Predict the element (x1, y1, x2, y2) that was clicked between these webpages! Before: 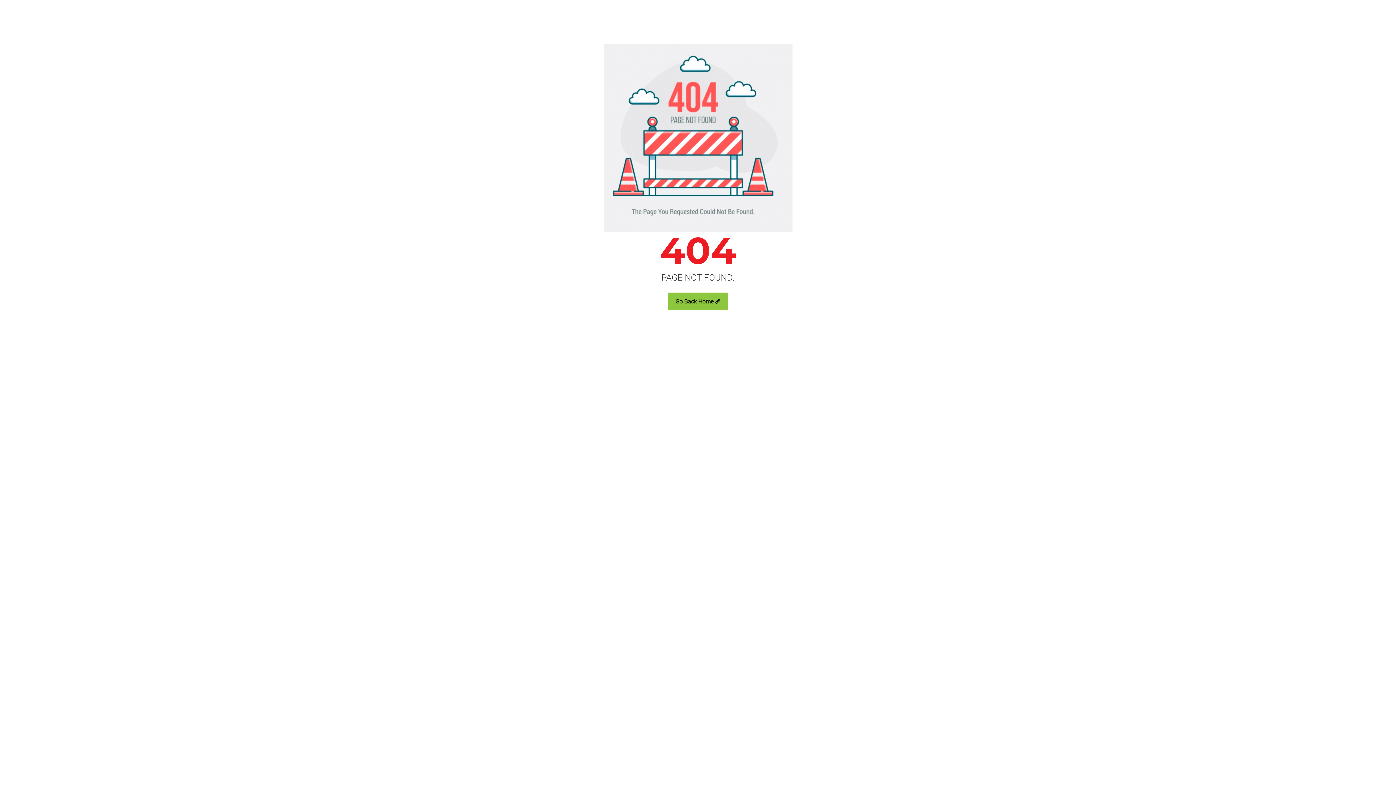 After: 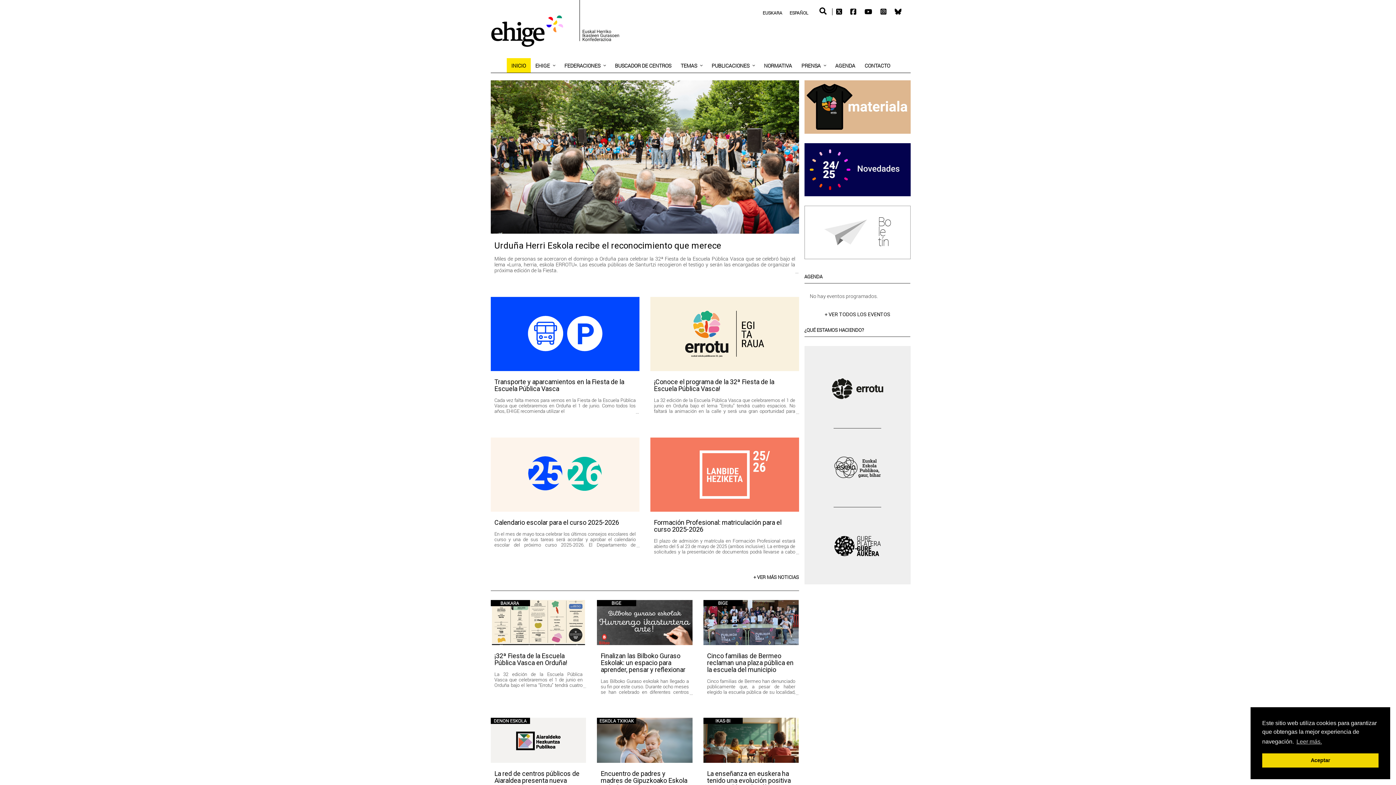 Action: bbox: (668, 292, 728, 310) label: Go Back Home